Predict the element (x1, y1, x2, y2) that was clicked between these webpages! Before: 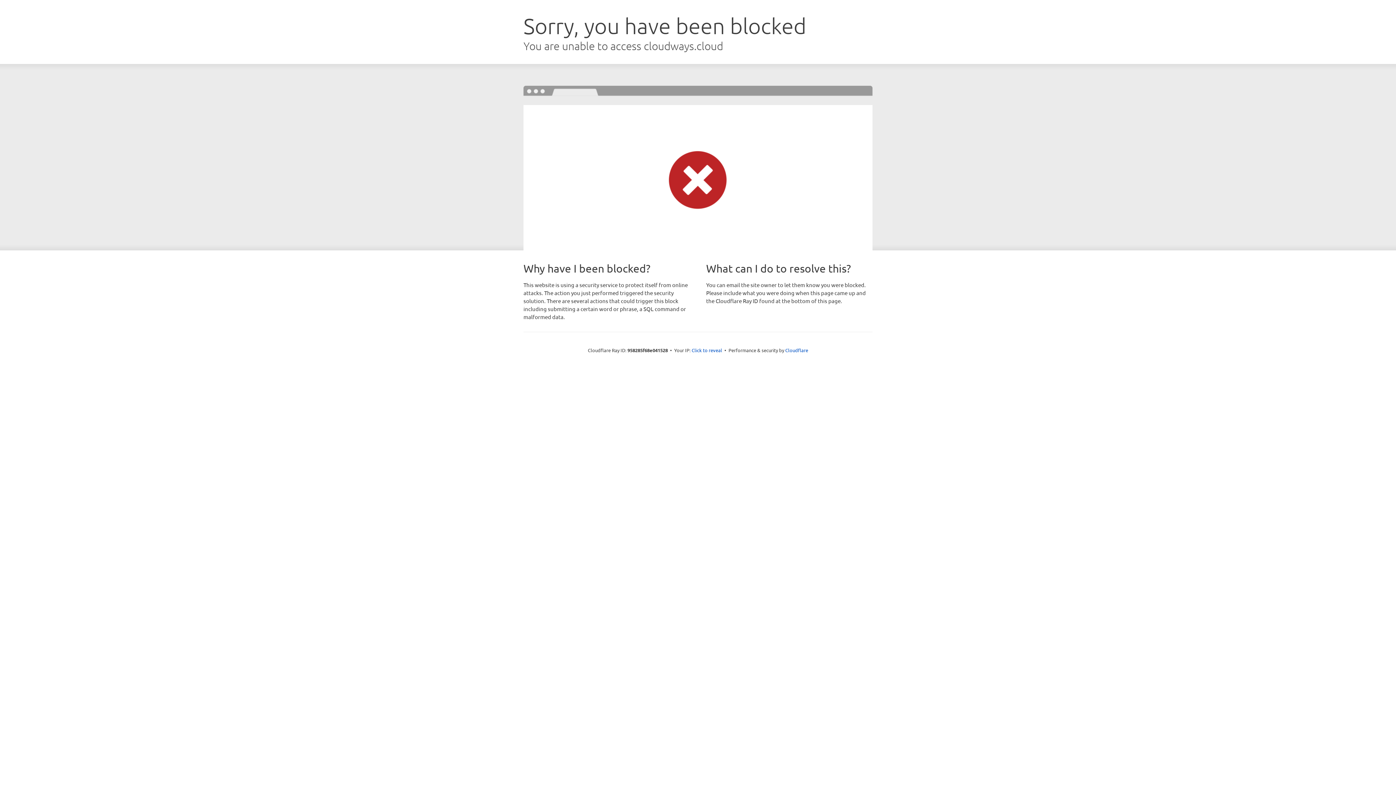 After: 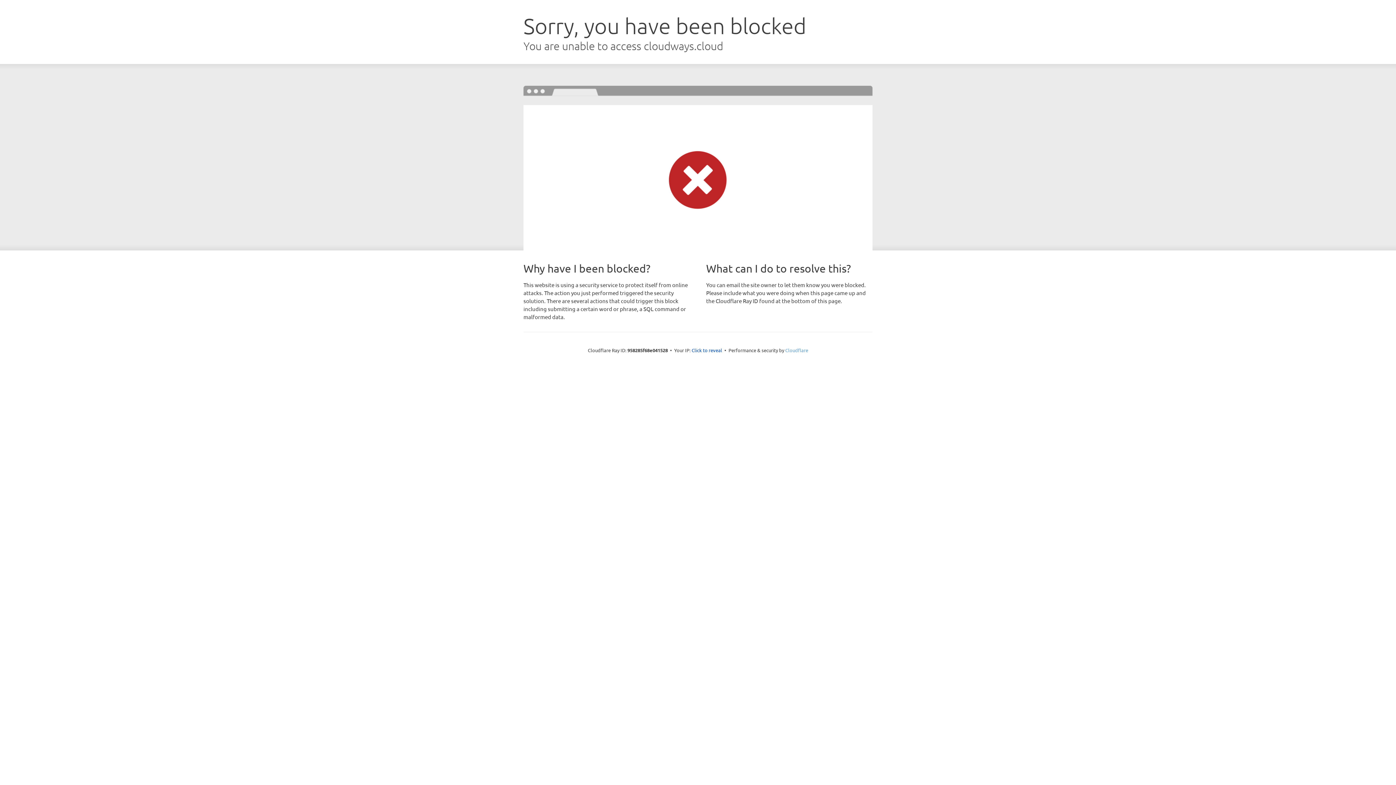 Action: bbox: (785, 347, 808, 353) label: Cloudflare